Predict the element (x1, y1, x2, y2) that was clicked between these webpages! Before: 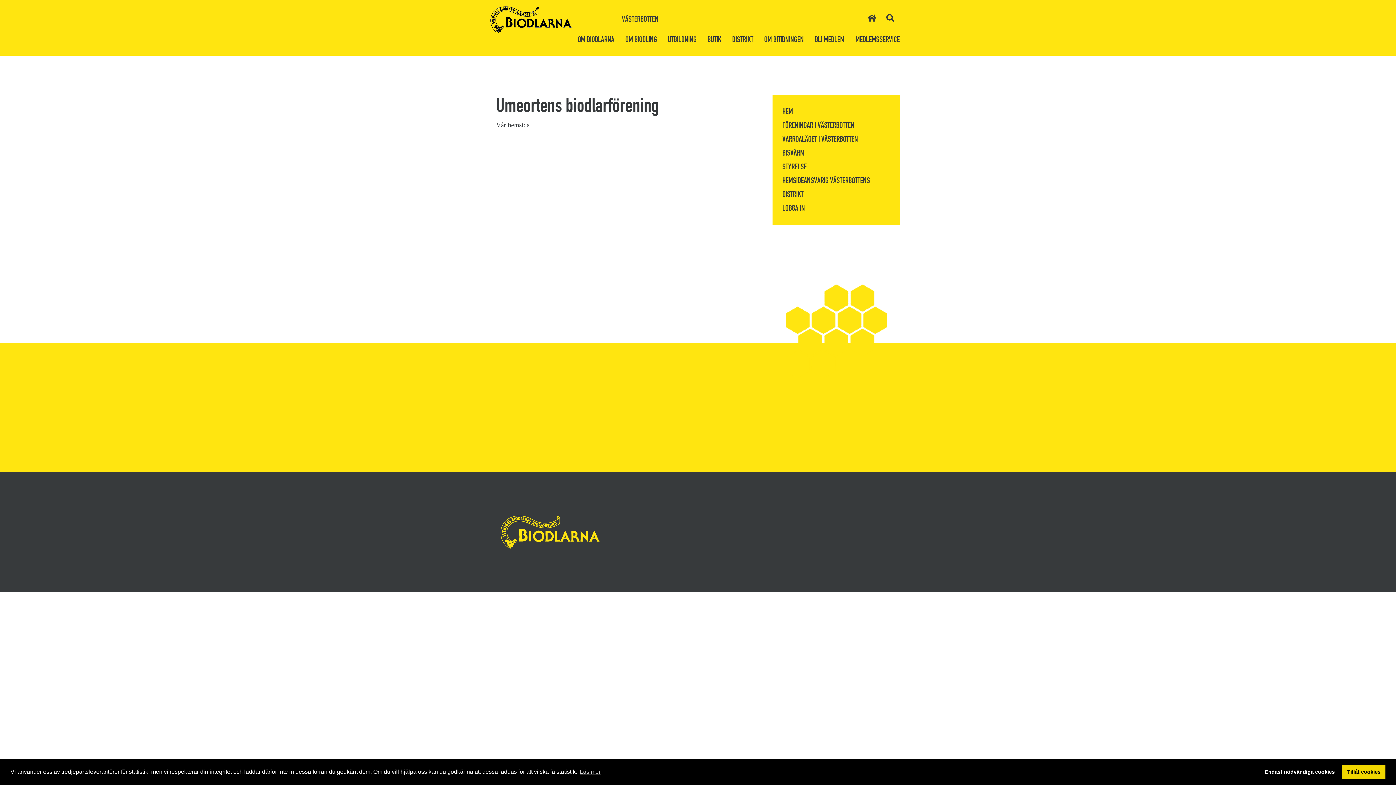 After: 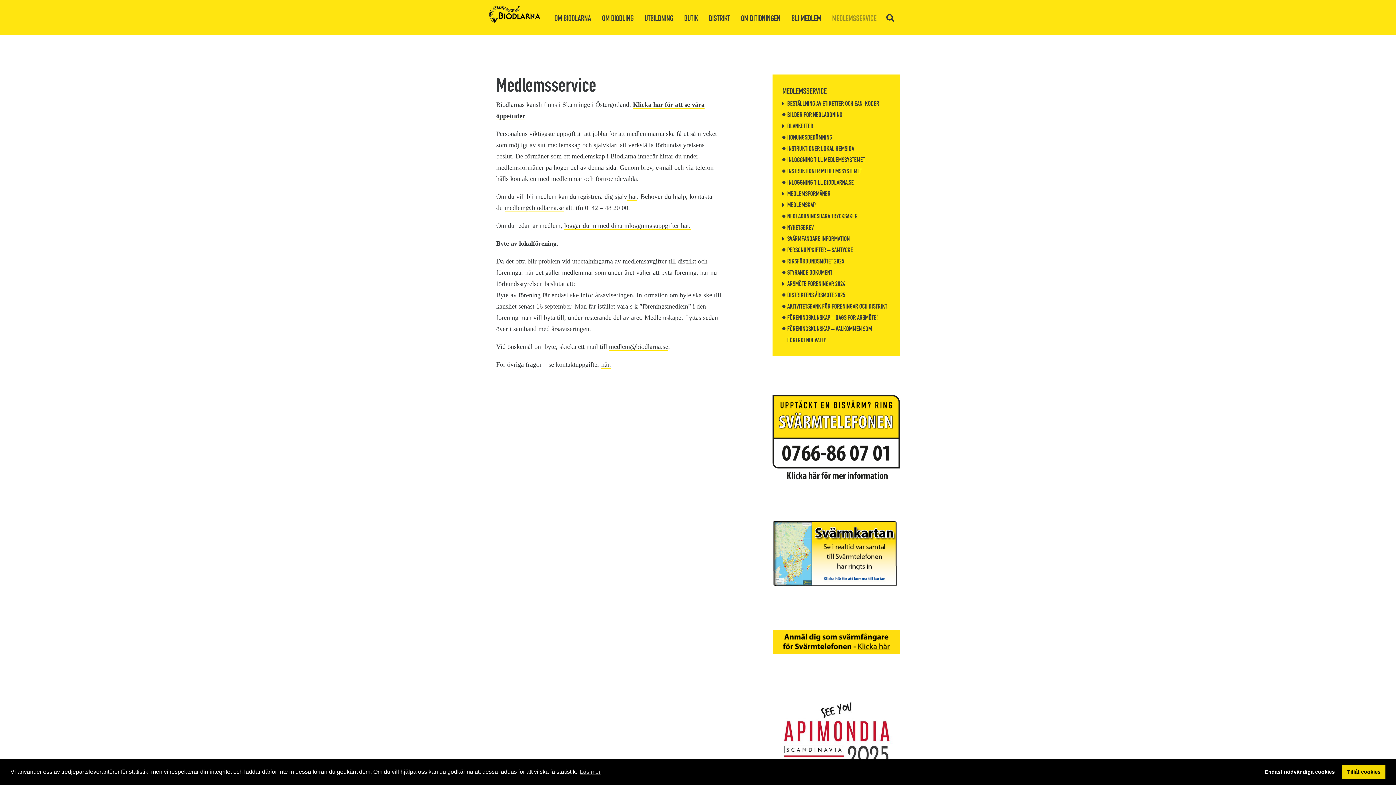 Action: bbox: (855, 34, 900, 44) label: MEDLEMSSERVICE